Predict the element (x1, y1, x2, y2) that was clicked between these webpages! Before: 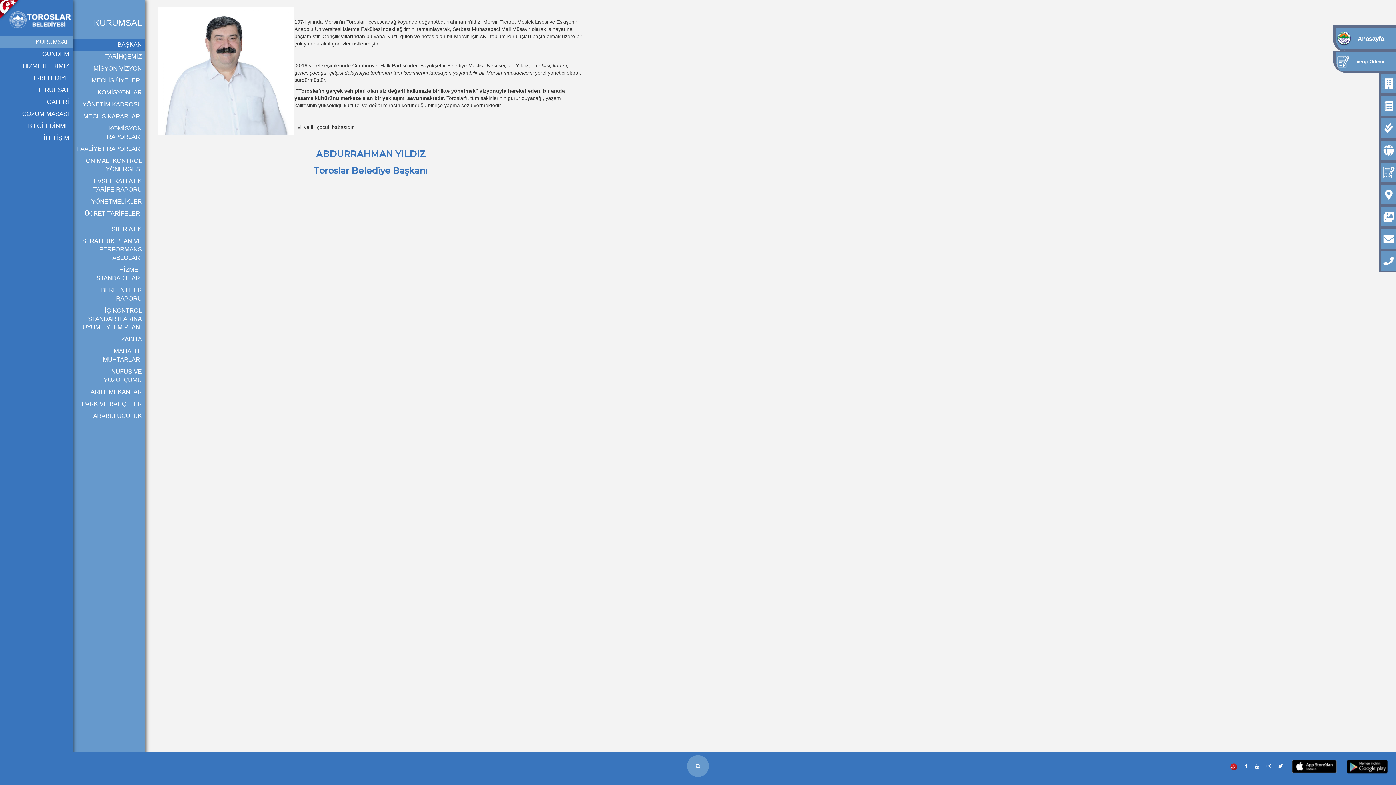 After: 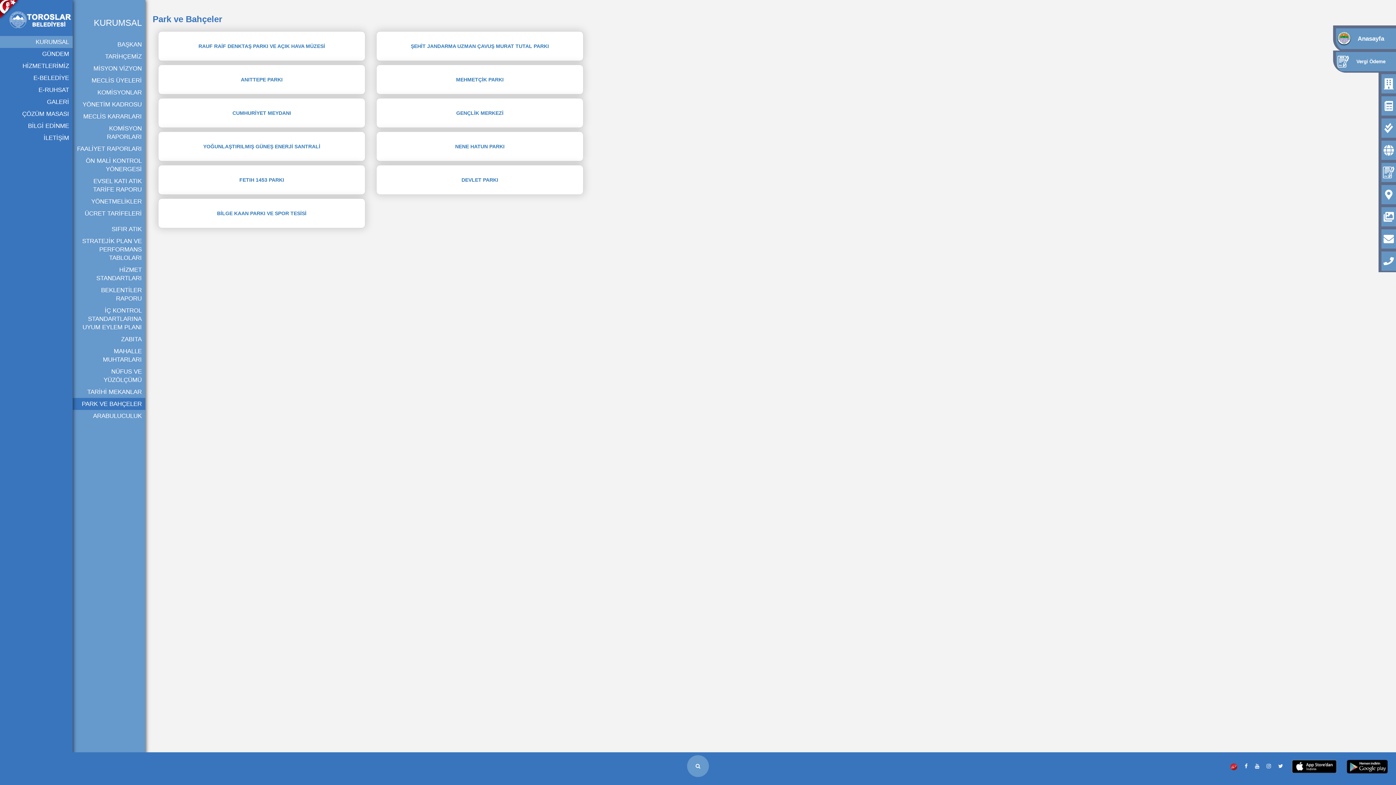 Action: label: PARK VE BAHÇELER bbox: (81, 400, 141, 407)